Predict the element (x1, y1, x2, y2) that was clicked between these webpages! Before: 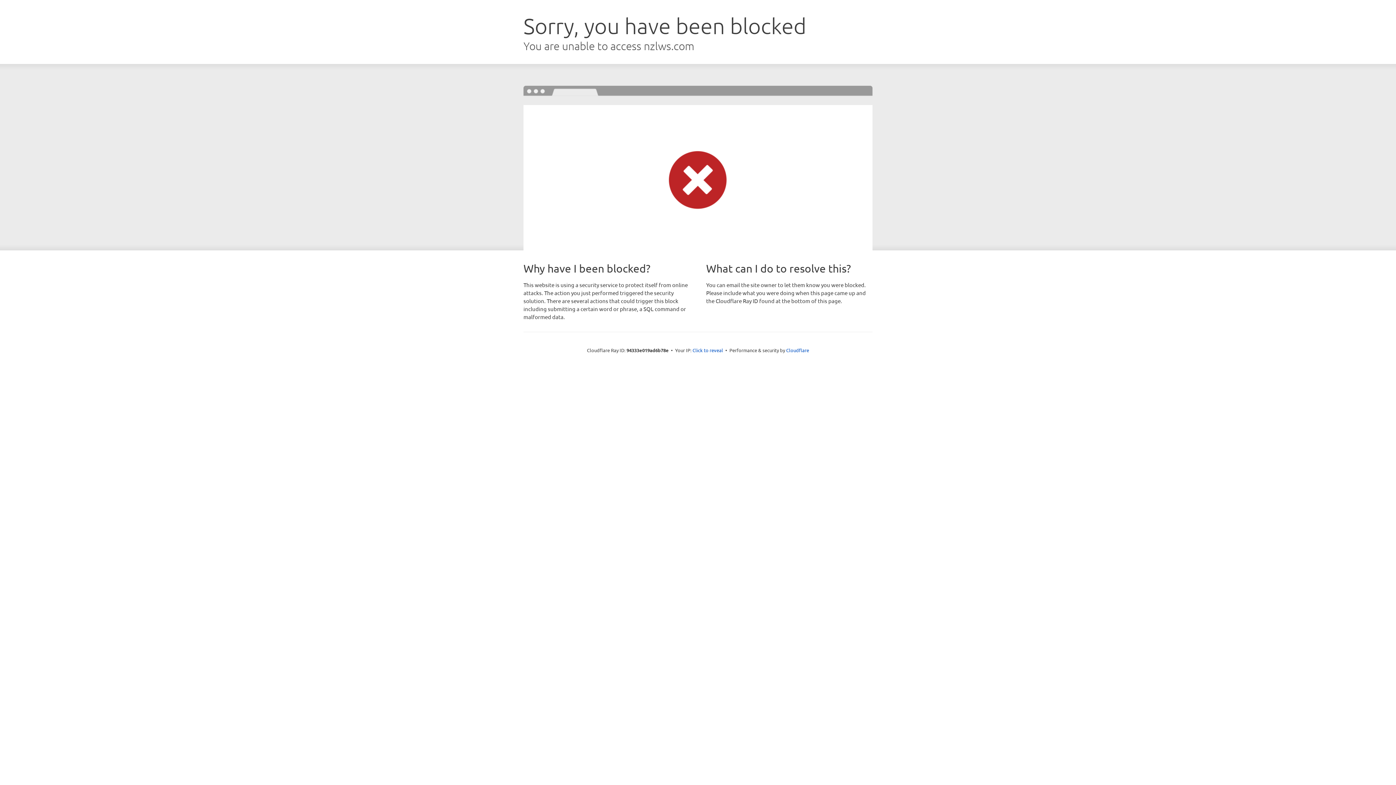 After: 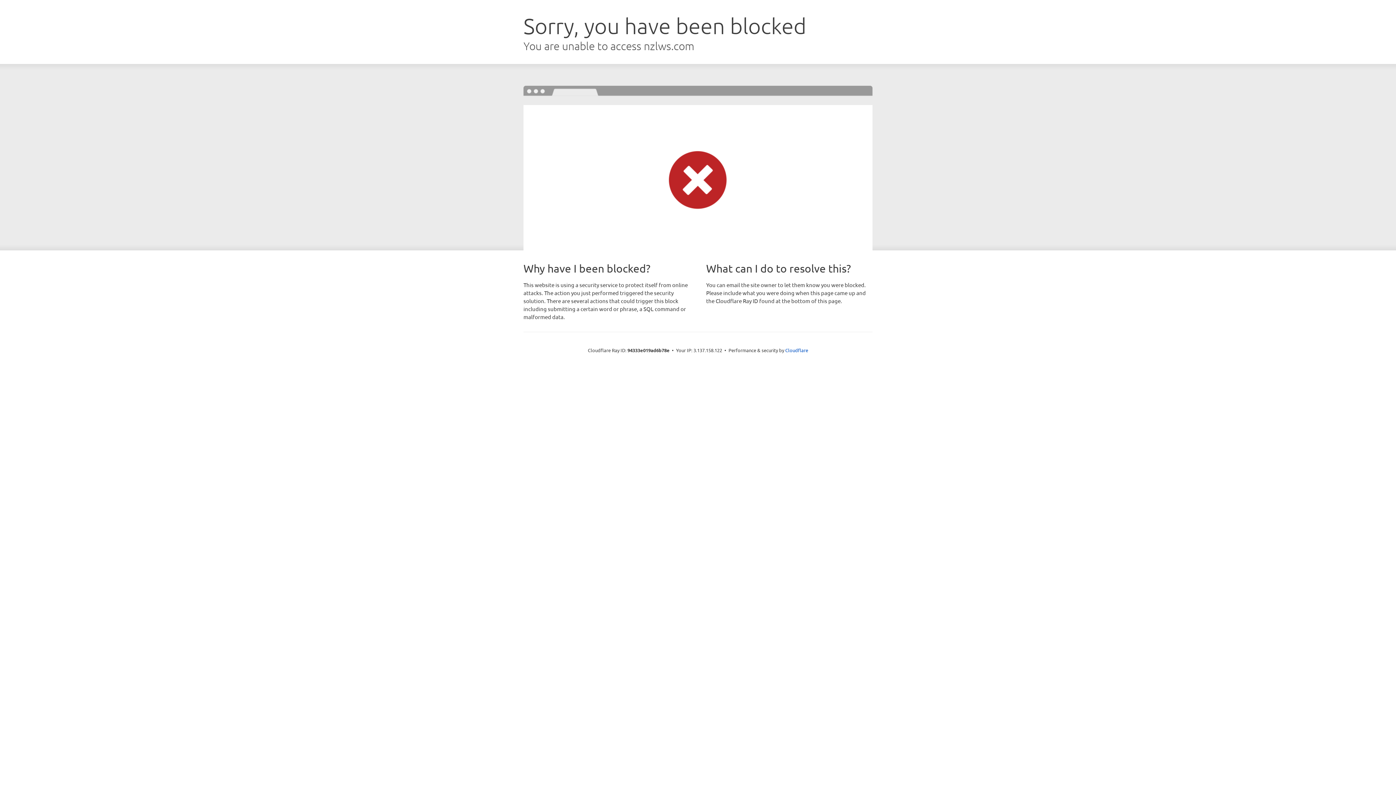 Action: bbox: (692, 346, 723, 353) label: Click to reveal